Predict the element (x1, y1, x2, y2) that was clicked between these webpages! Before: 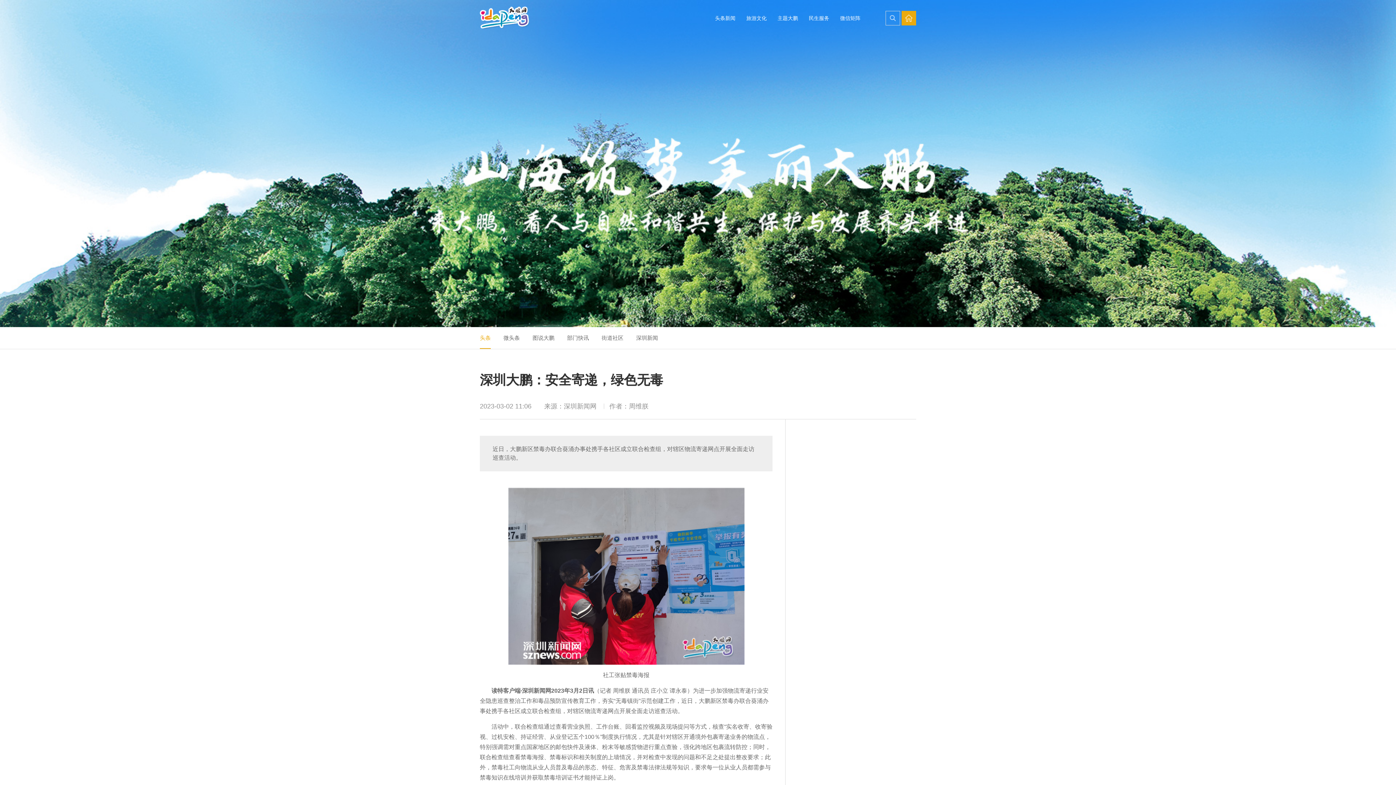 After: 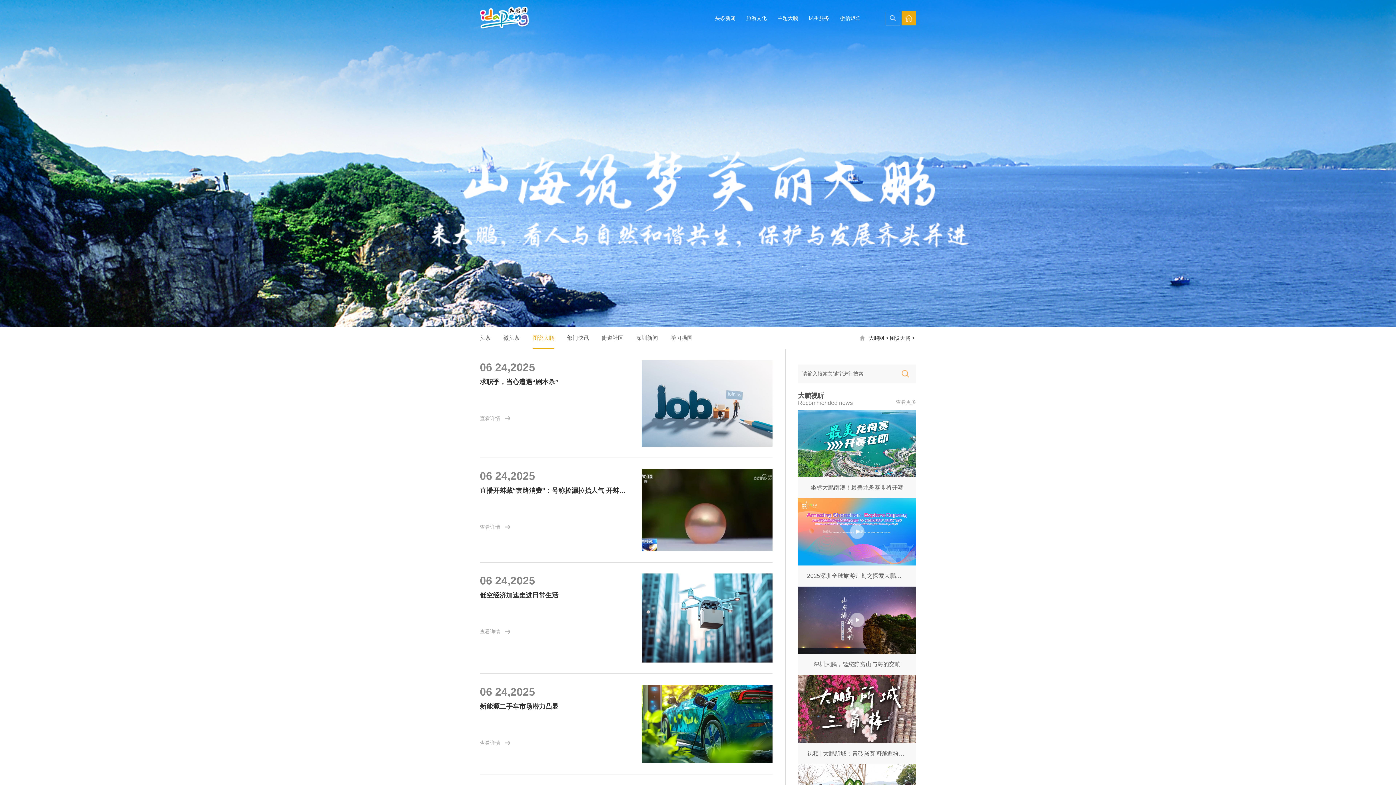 Action: label: 图说大鹏 bbox: (532, 327, 554, 349)